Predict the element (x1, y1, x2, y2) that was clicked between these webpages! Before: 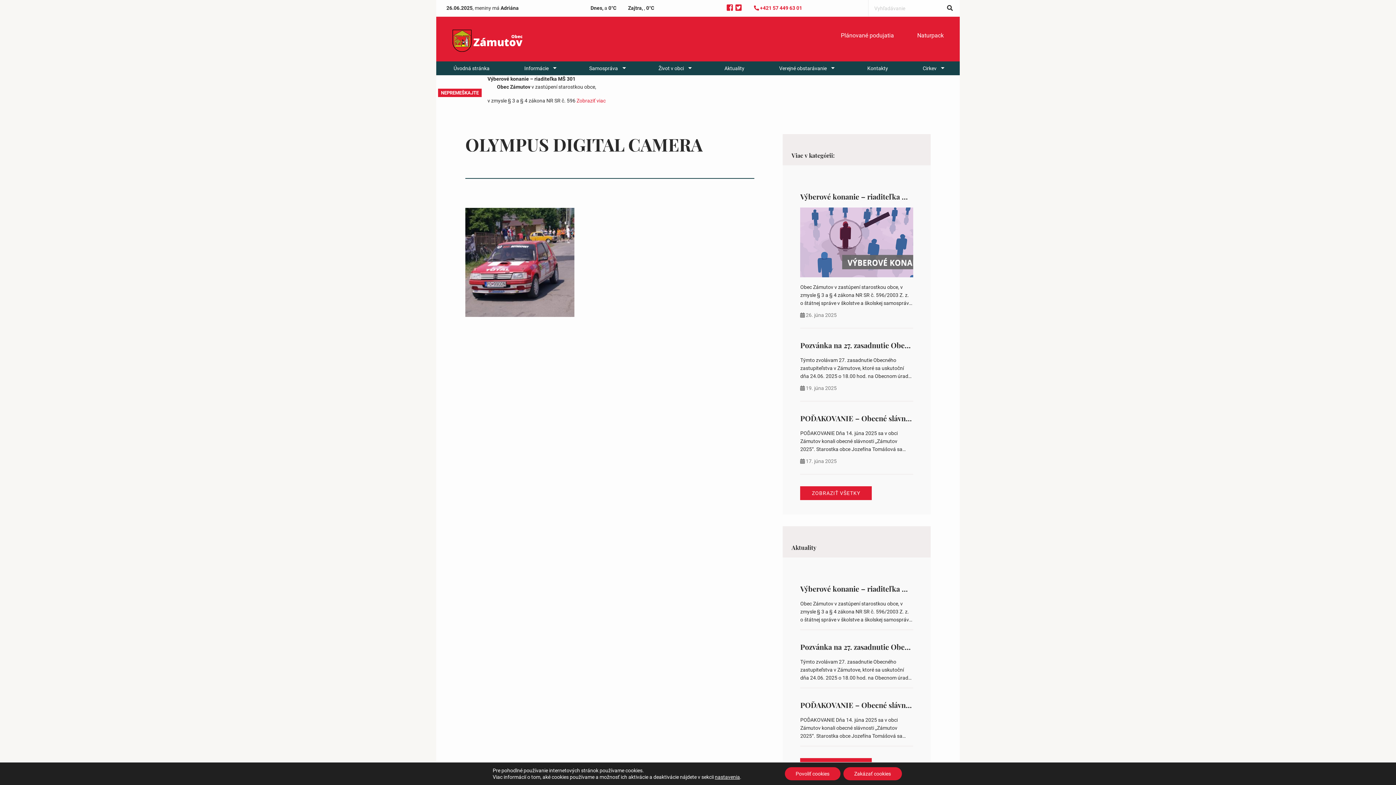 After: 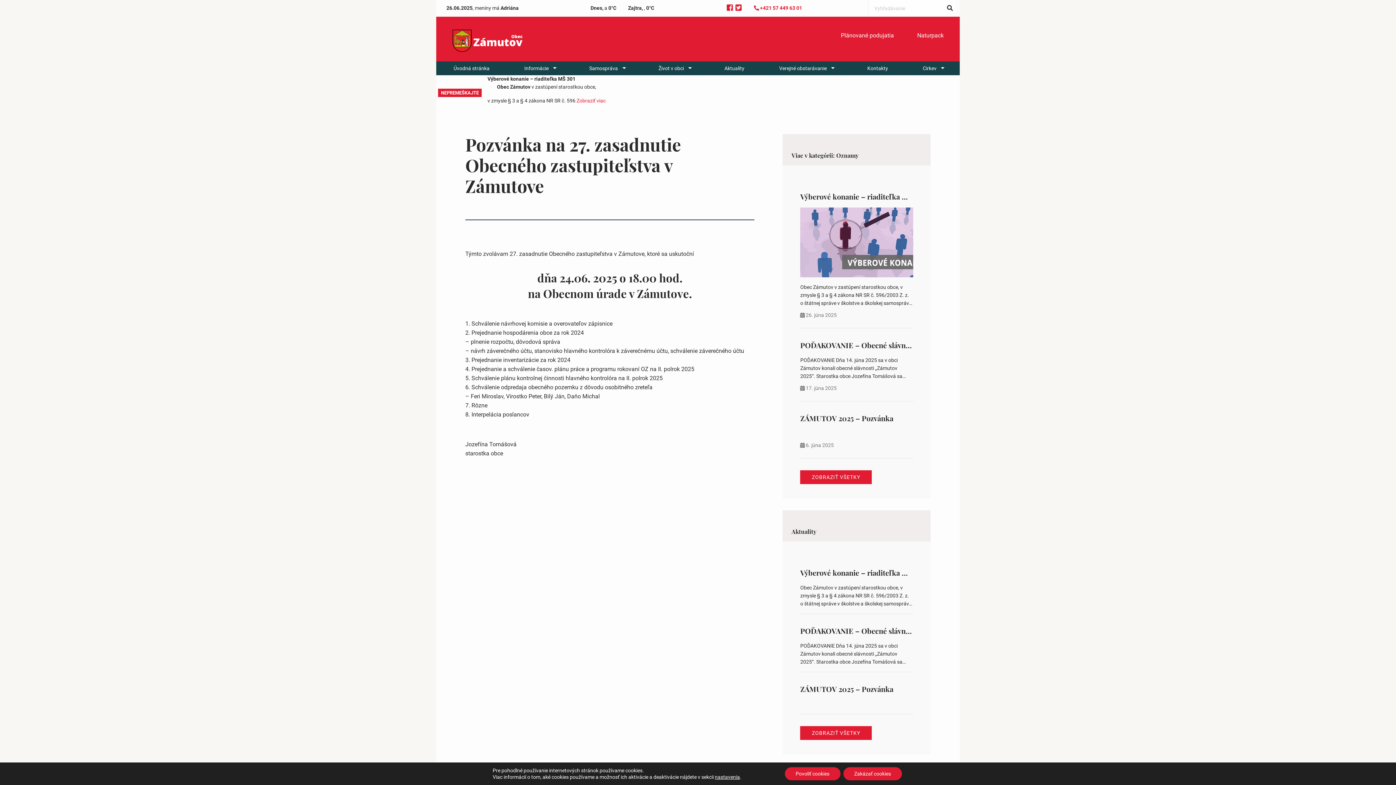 Action: bbox: (800, 340, 1011, 350) label: Pozvánka na 27. zasadnutie Obecného zastupiteľstva v Zámutove